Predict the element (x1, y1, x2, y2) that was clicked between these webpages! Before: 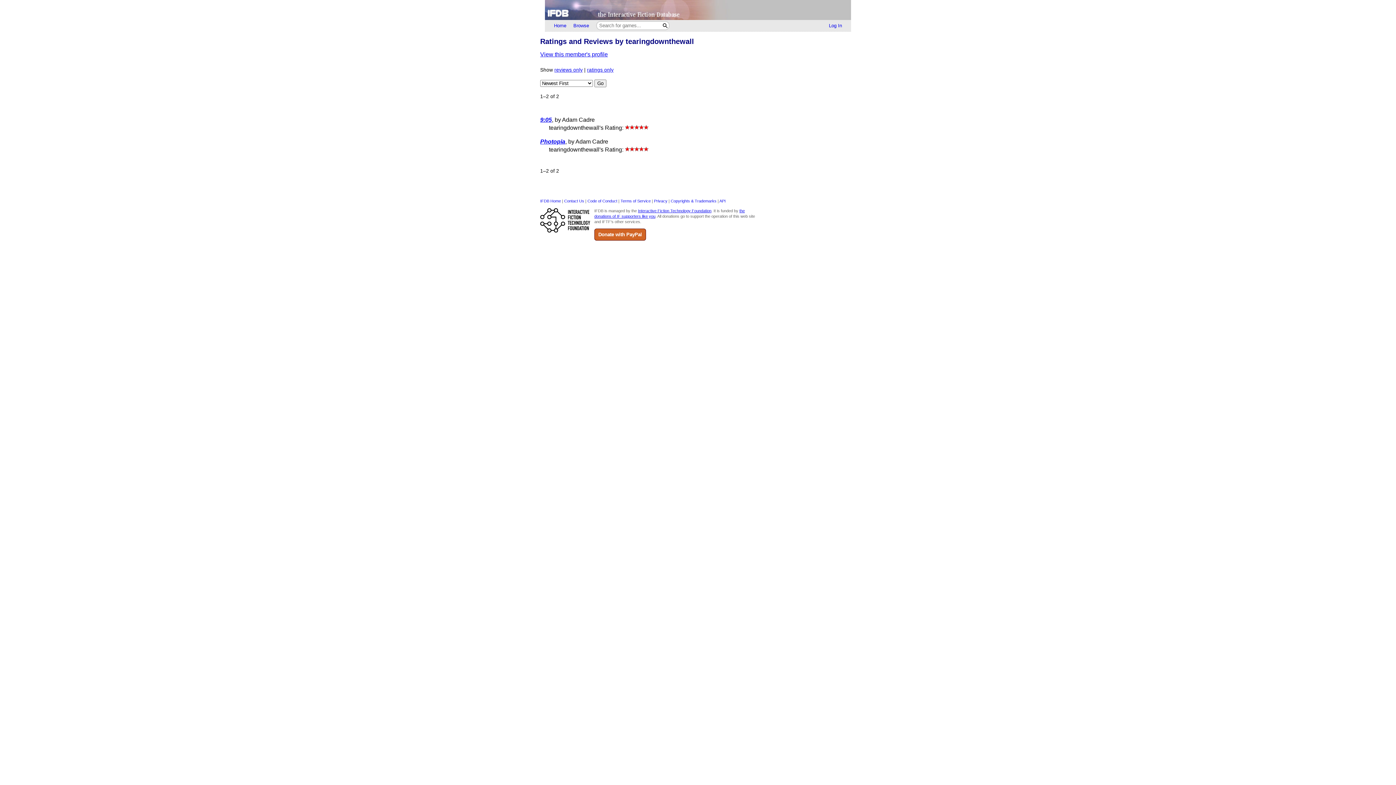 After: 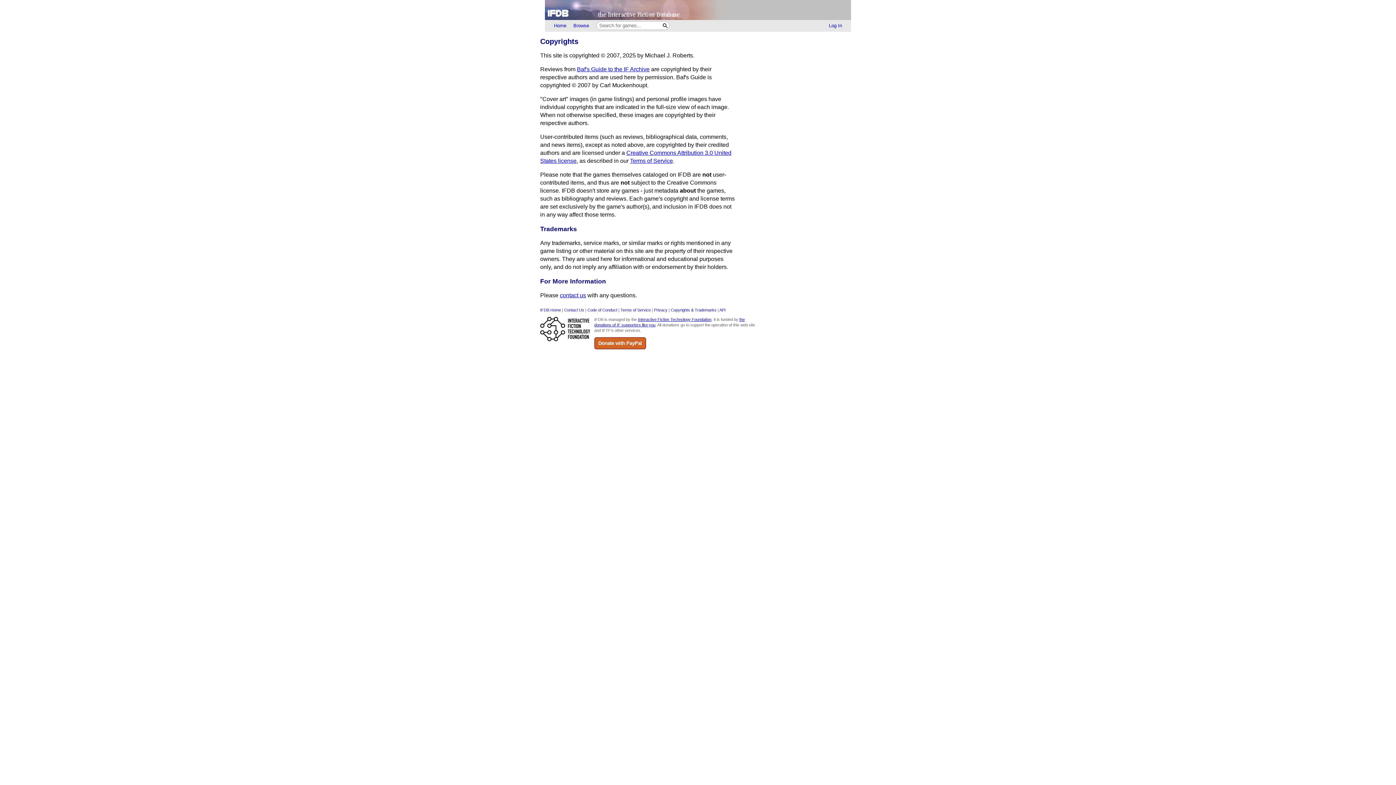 Action: label: Copyrights & Trademarks bbox: (670, 199, 716, 203)